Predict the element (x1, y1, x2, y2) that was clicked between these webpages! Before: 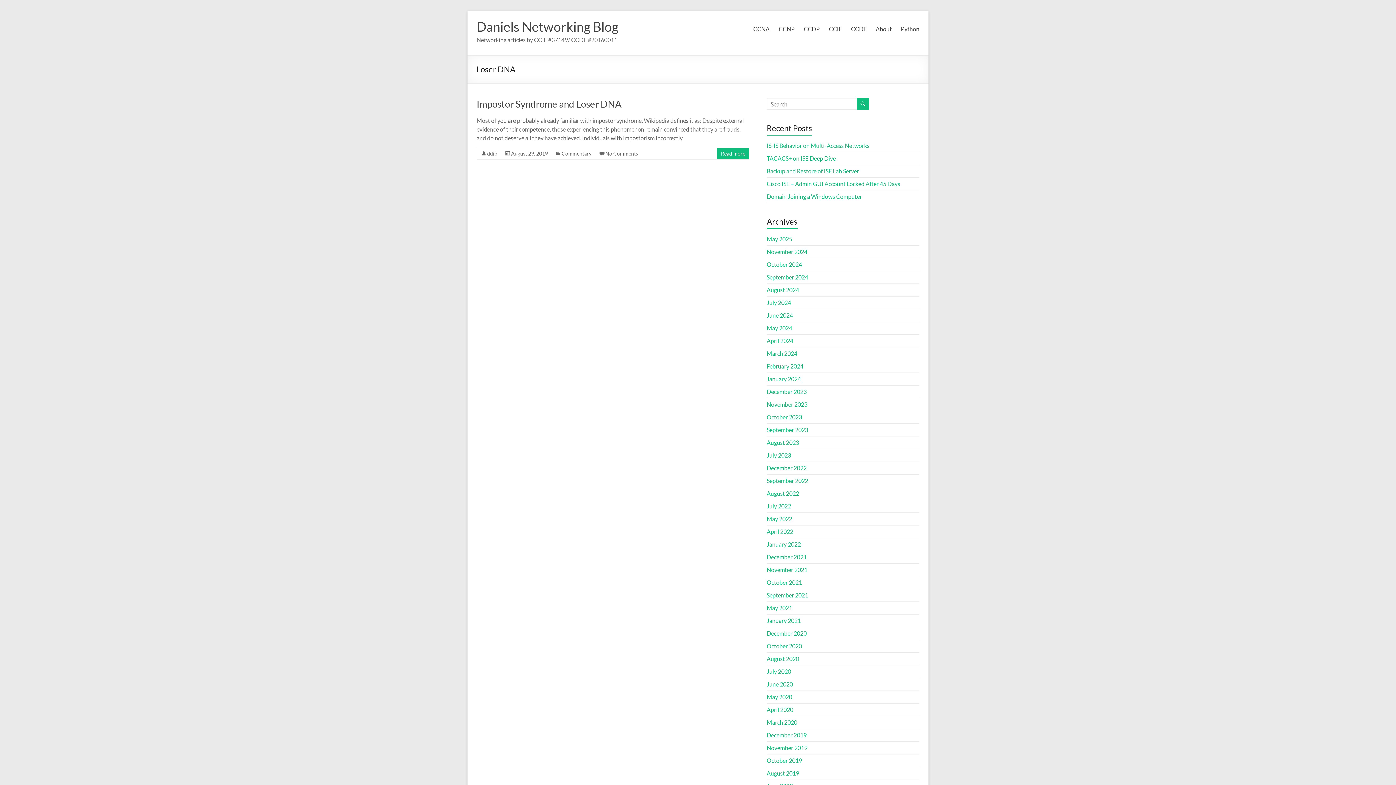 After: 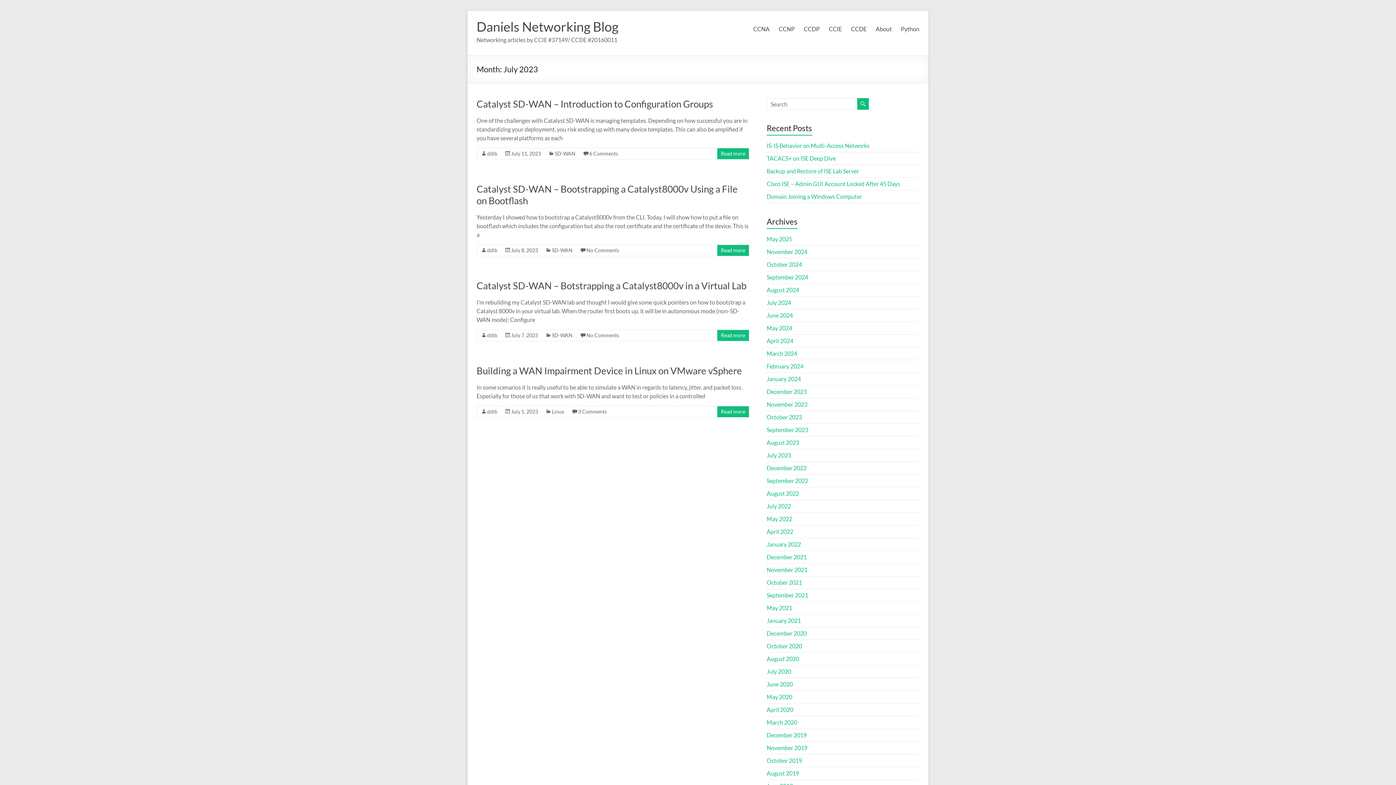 Action: label: July 2023 bbox: (766, 452, 791, 458)